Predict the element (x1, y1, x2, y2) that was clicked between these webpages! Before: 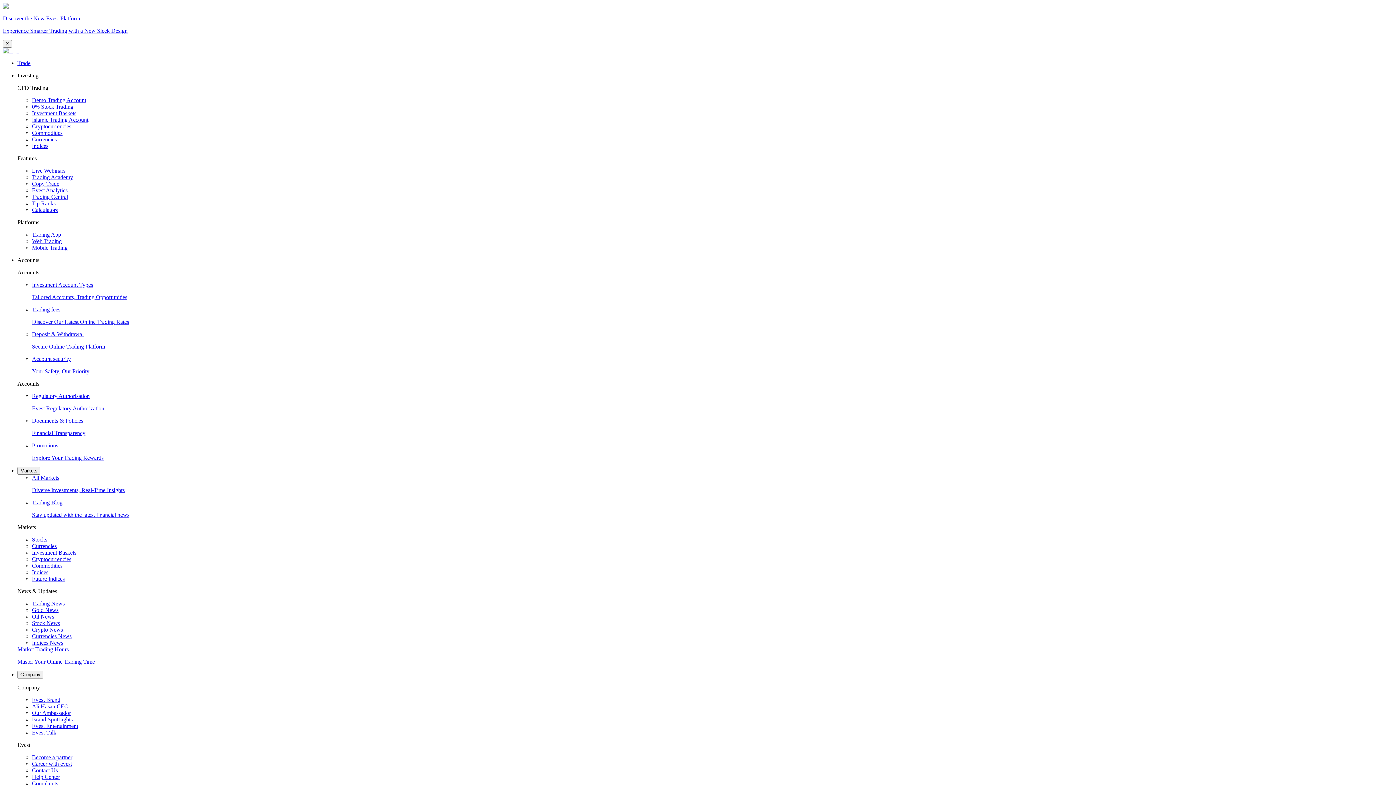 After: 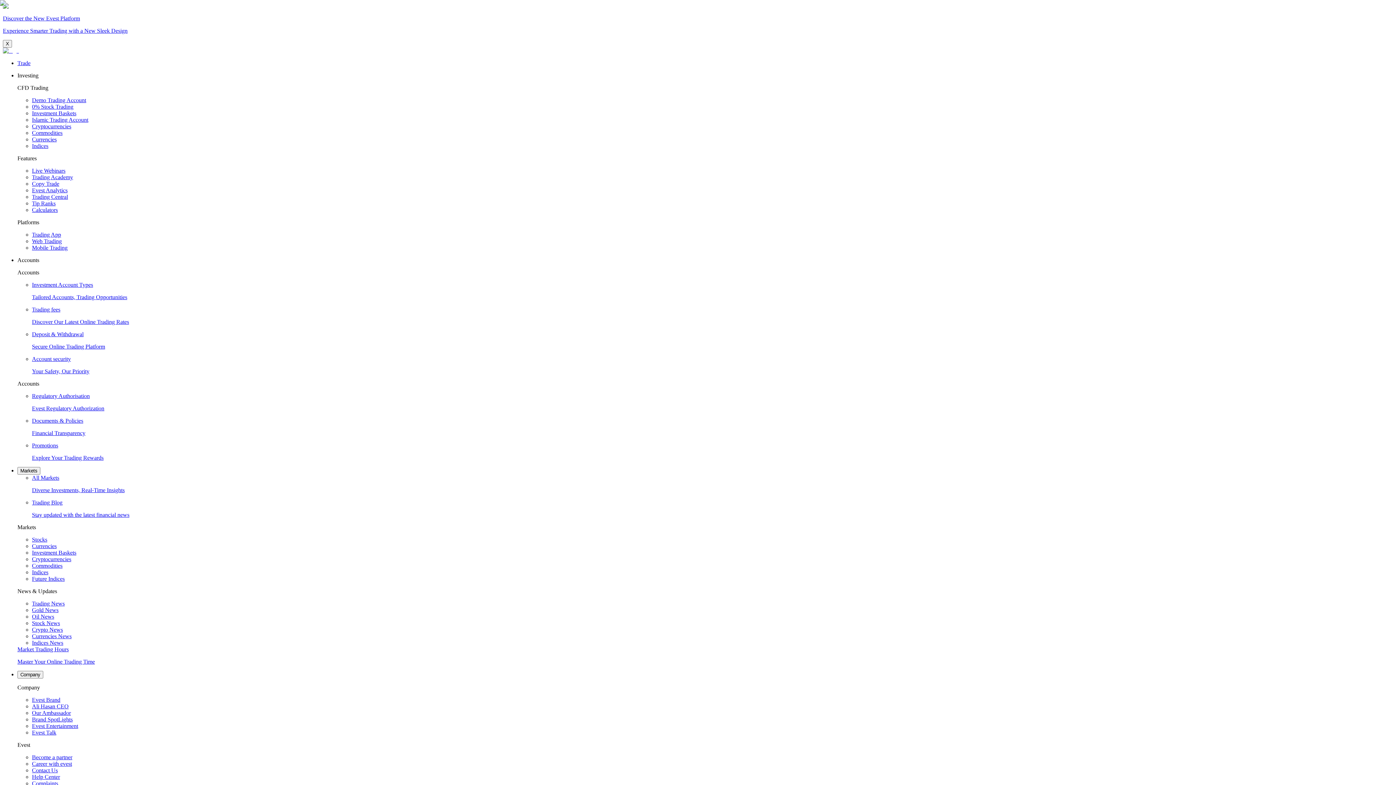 Action: label: Evest Analytics bbox: (32, 187, 67, 193)